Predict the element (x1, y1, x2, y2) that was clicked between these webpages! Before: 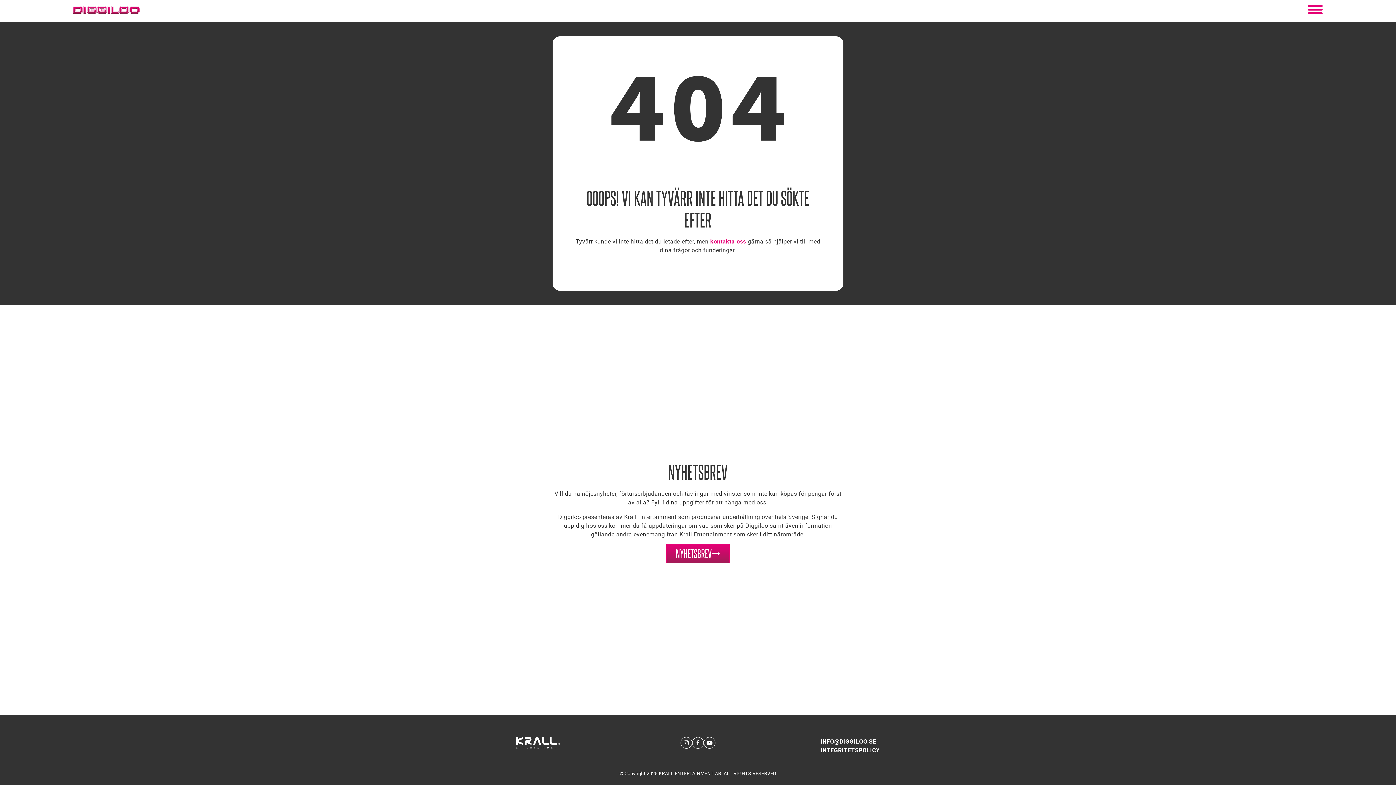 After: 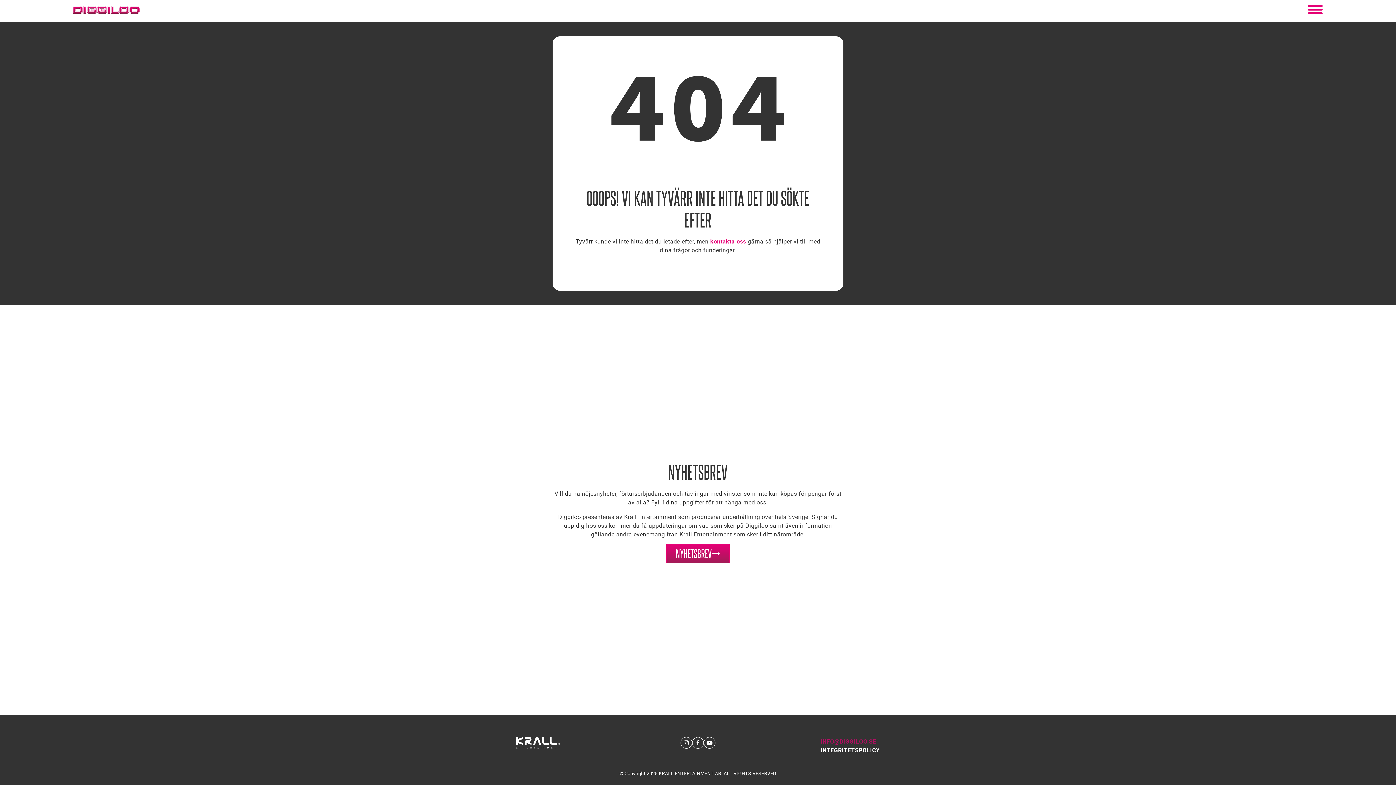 Action: label: Vår email info@diggiloo.se bbox: (820, 737, 876, 745)